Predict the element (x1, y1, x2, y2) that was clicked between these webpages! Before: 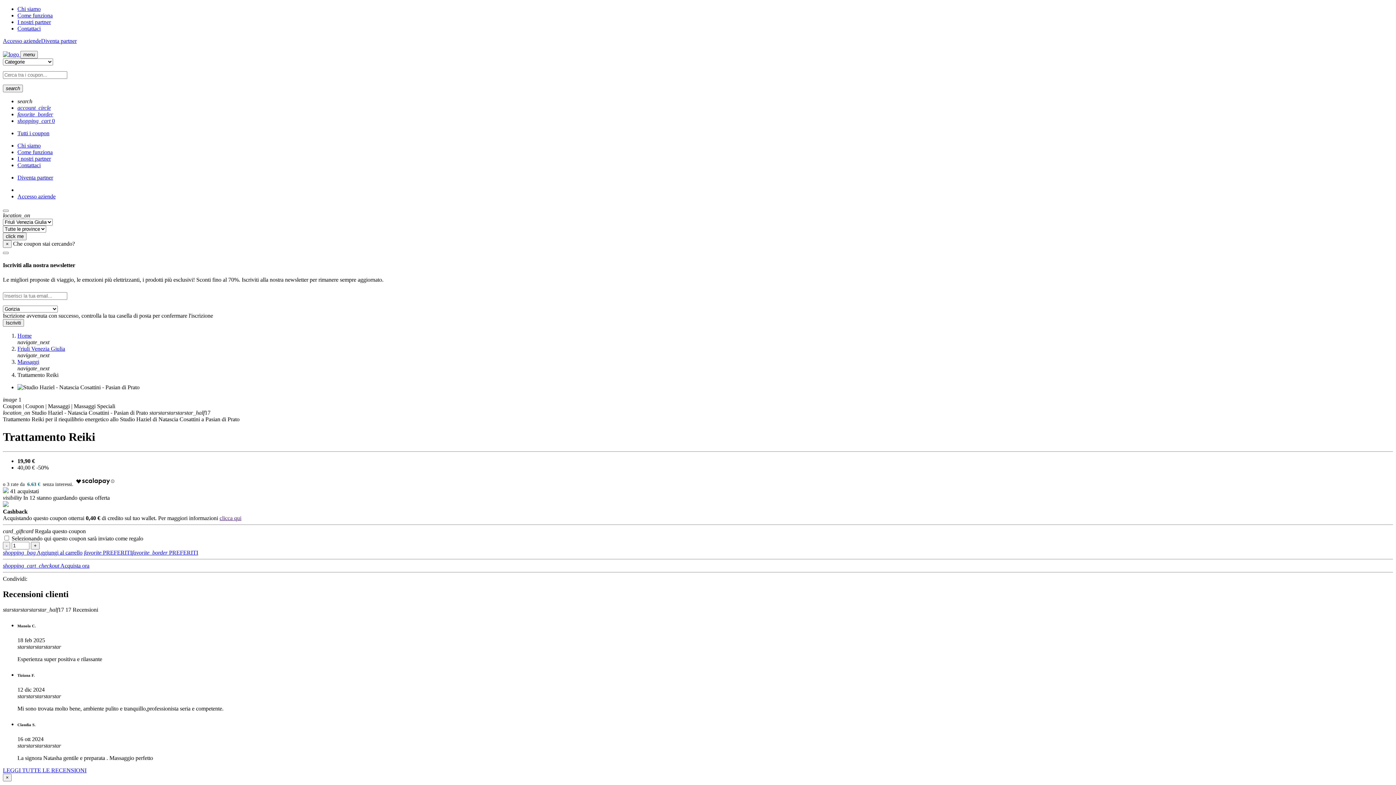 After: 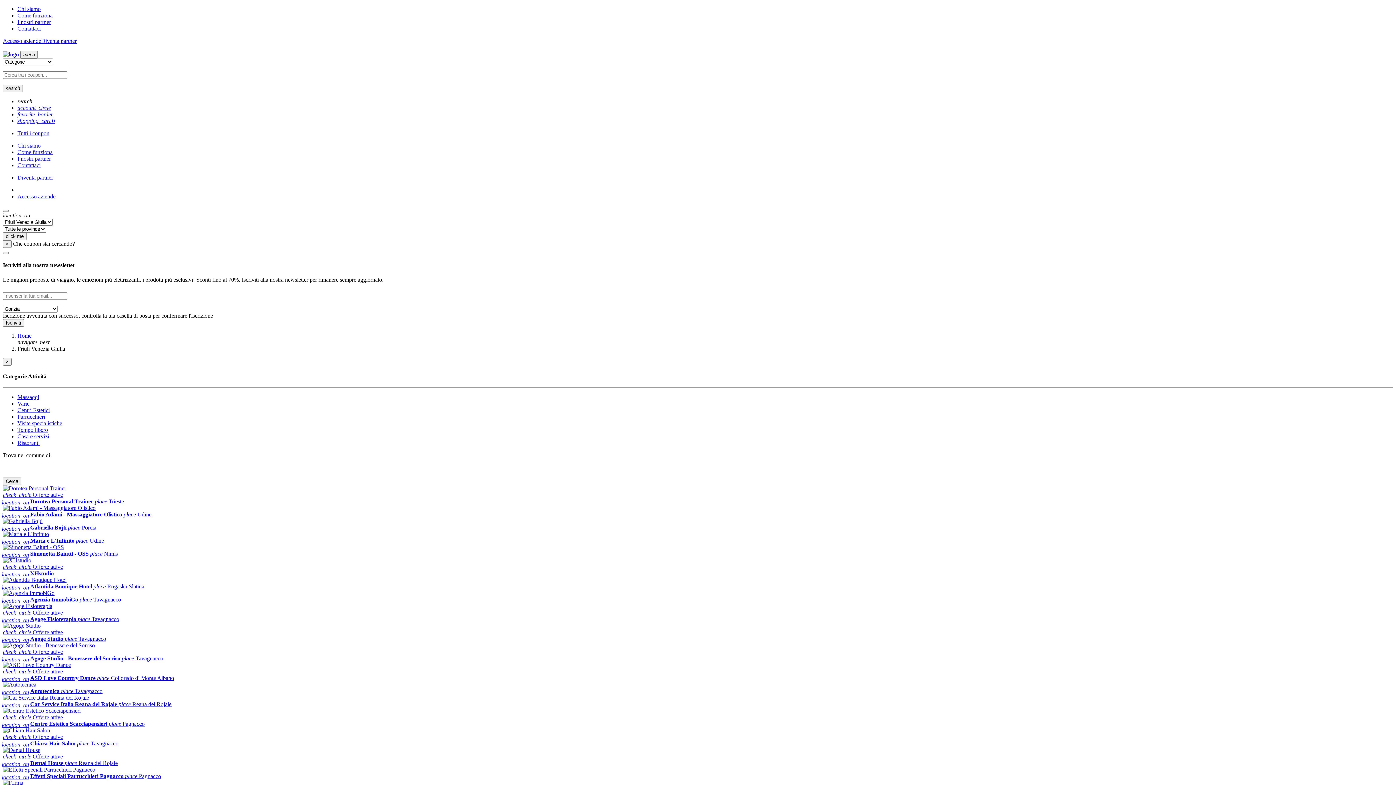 Action: bbox: (17, 155, 50, 161) label: I nostri partner